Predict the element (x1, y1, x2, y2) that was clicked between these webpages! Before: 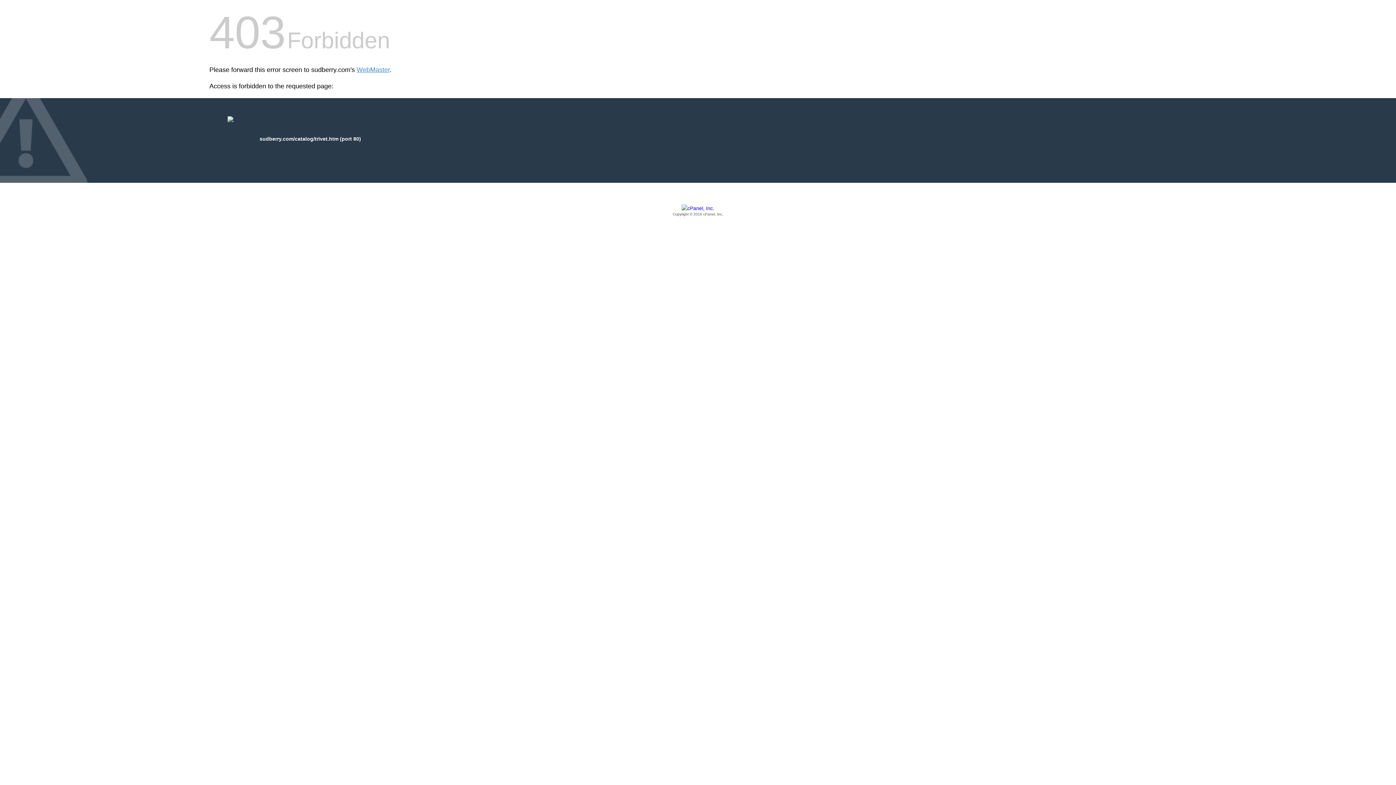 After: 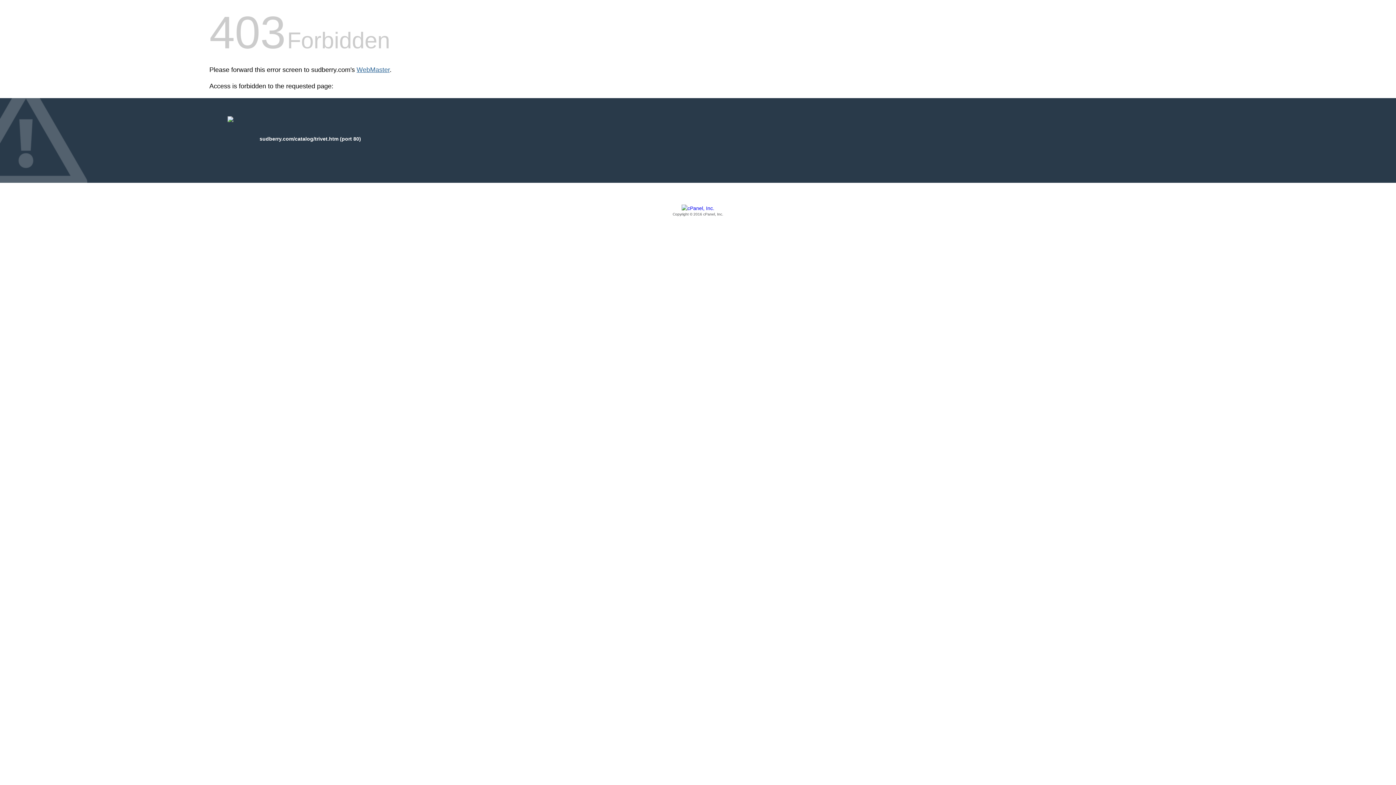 Action: bbox: (356, 66, 389, 73) label: WebMaster